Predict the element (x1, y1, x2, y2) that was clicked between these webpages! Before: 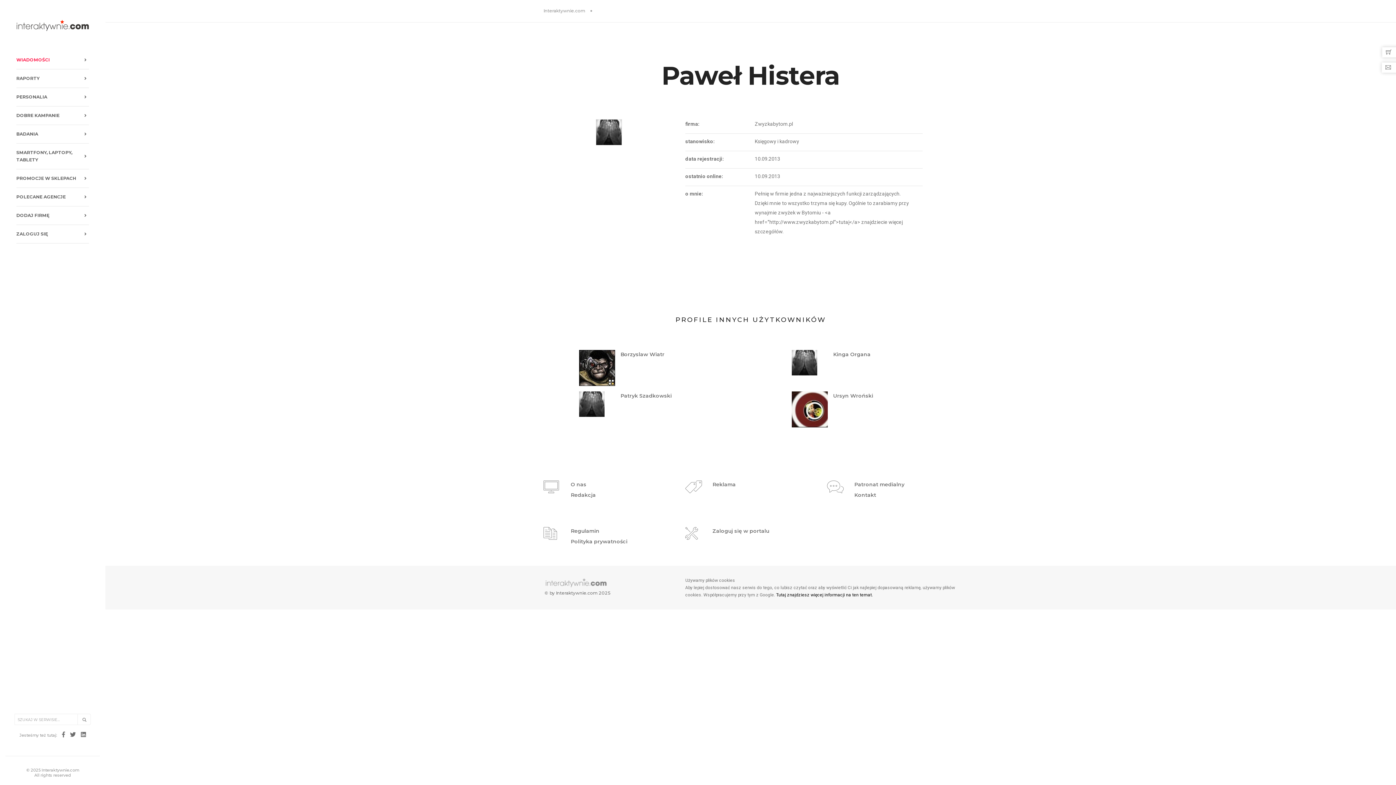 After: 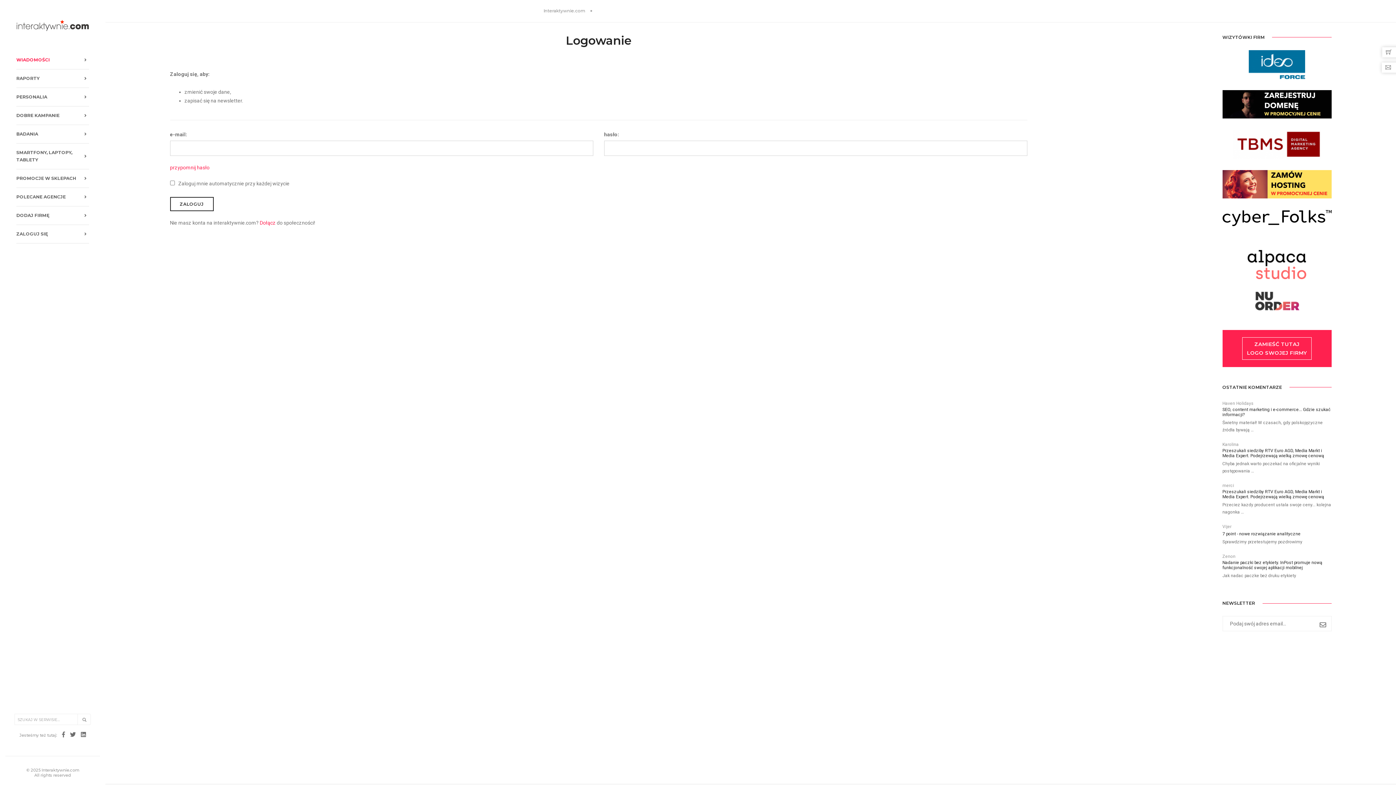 Action: label: ZALOGUJ SIĘ bbox: (16, 225, 89, 243)